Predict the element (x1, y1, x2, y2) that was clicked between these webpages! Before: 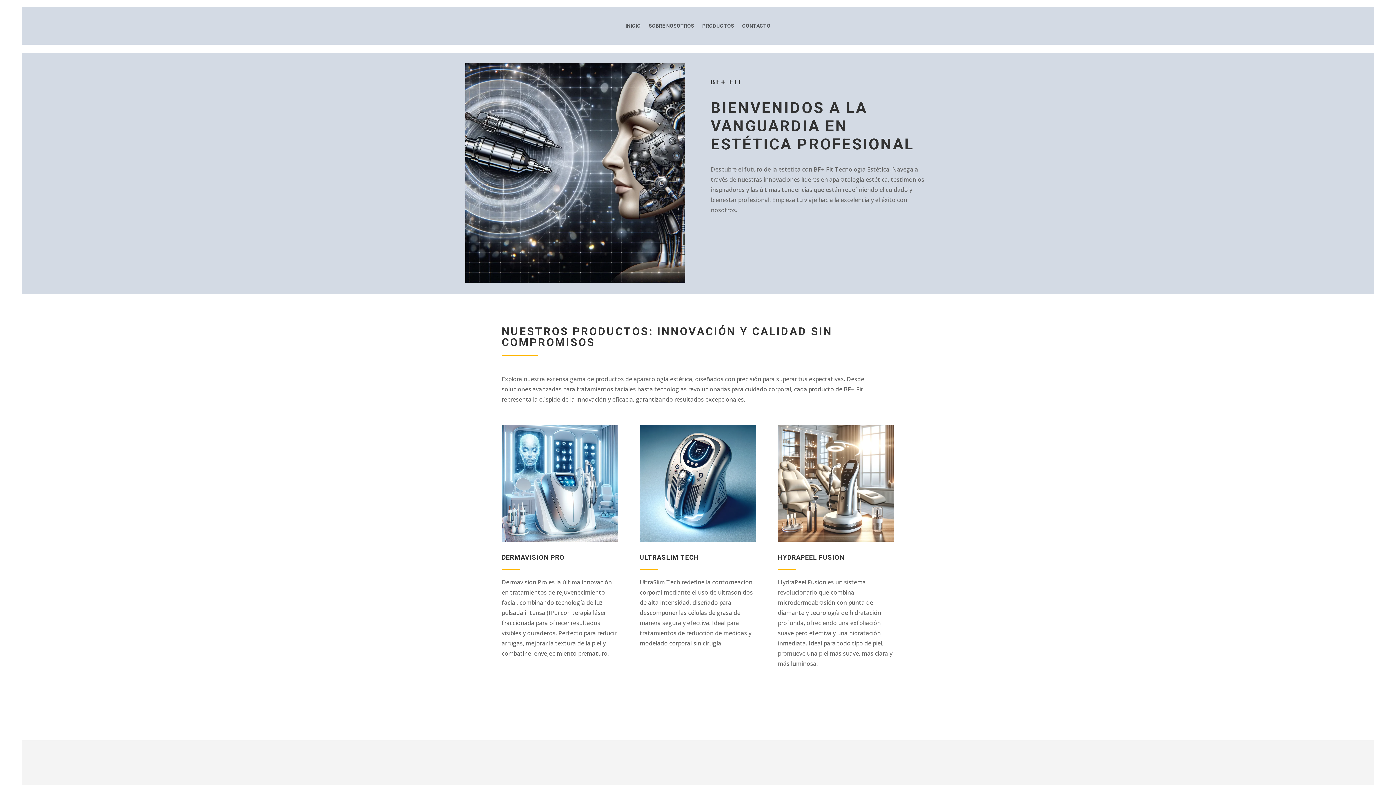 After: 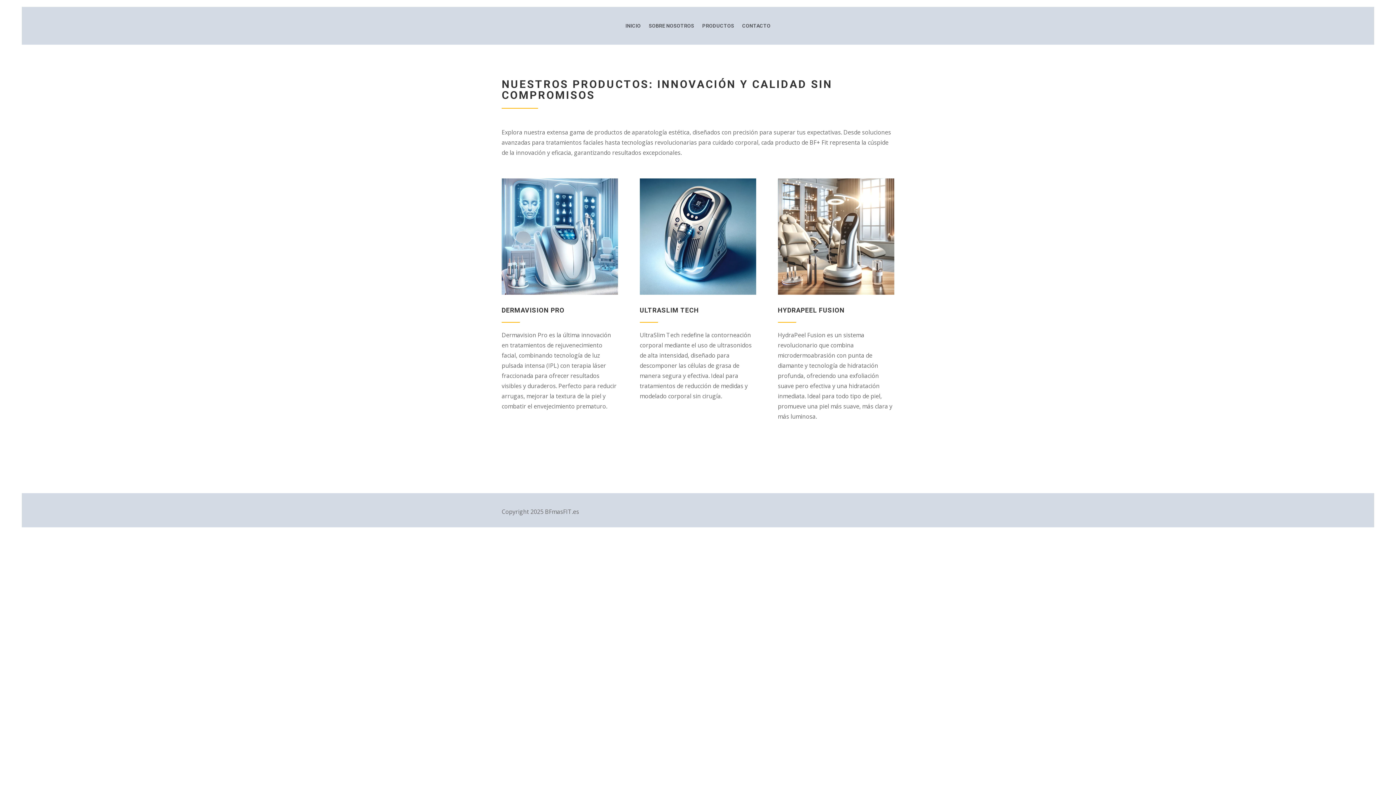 Action: bbox: (702, 23, 734, 31) label: PRODUCTOS